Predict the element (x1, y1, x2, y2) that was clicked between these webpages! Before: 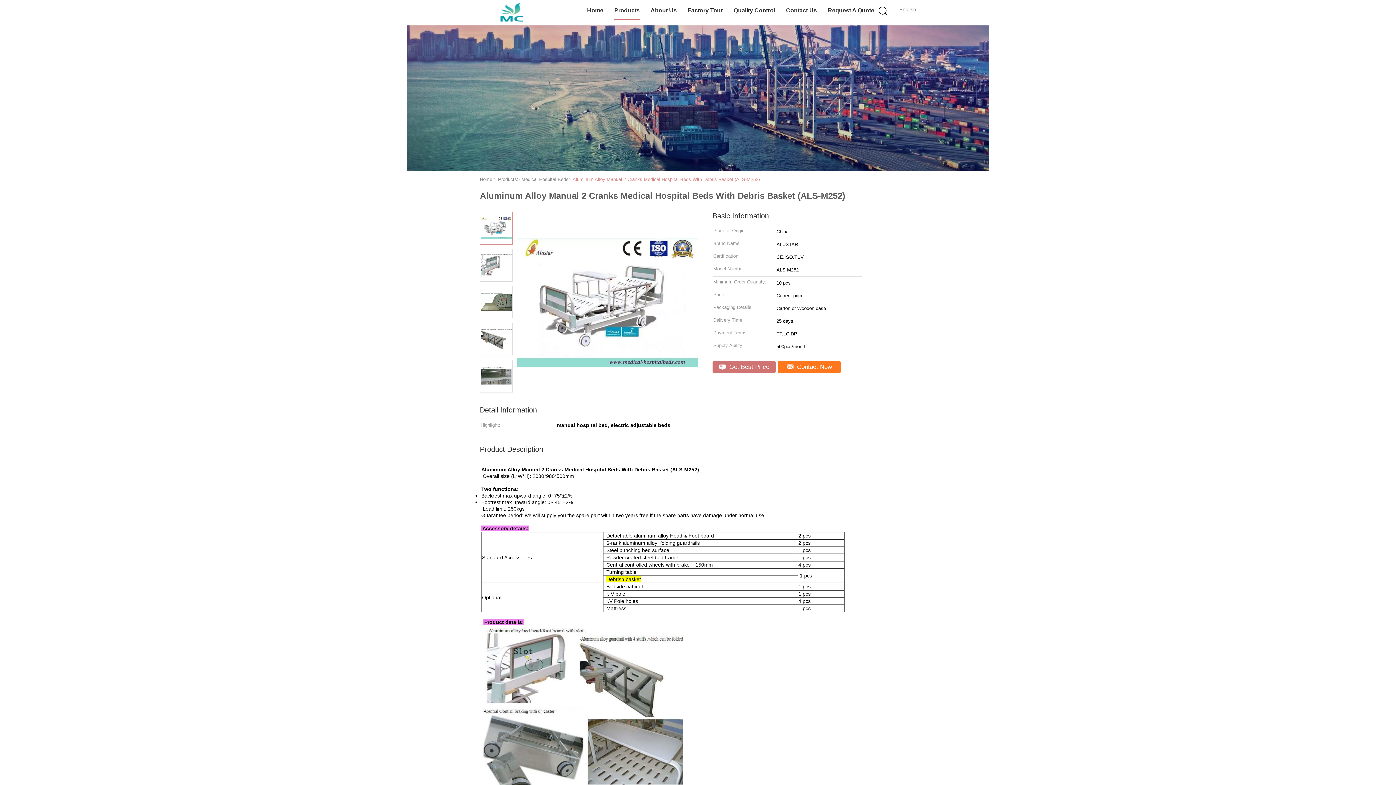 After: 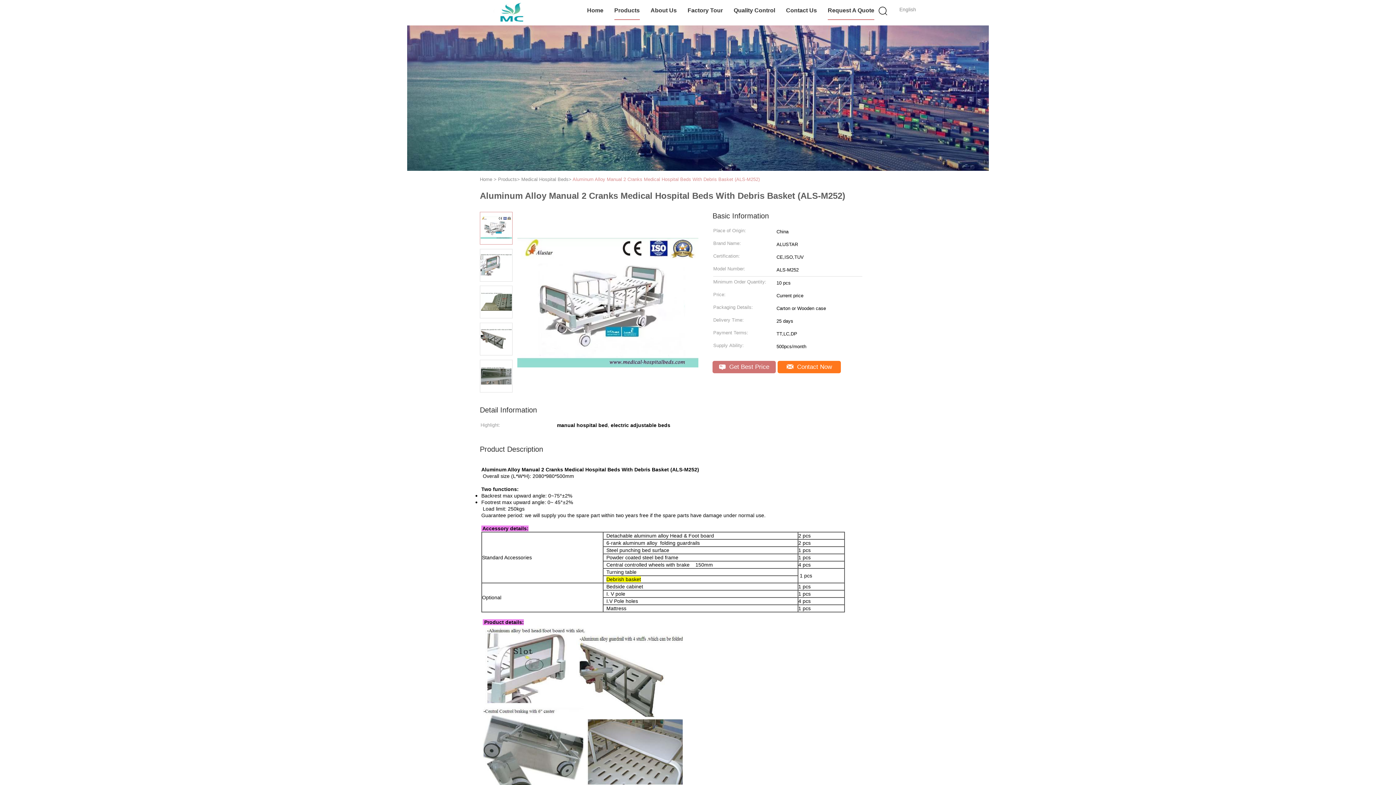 Action: bbox: (827, 1, 874, 20) label: Request A Quote